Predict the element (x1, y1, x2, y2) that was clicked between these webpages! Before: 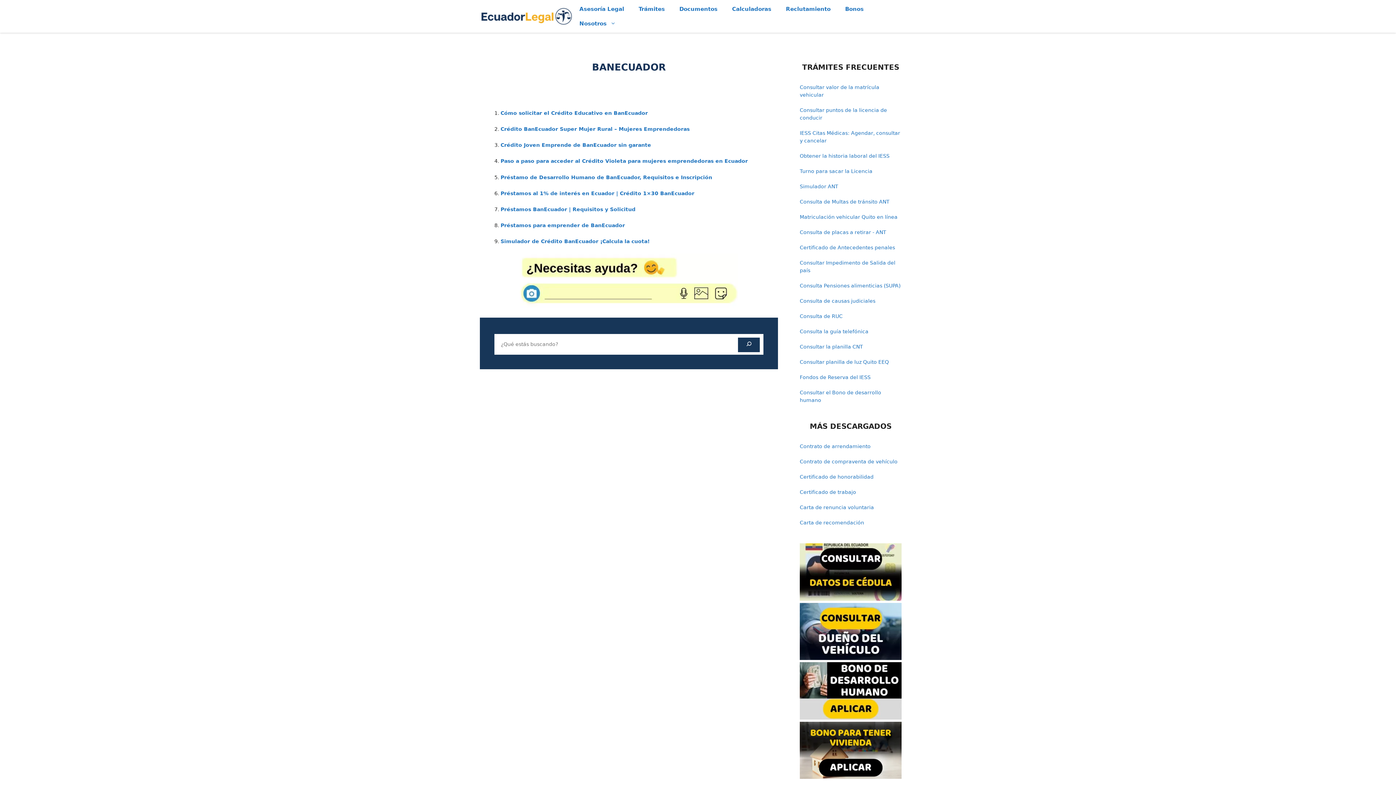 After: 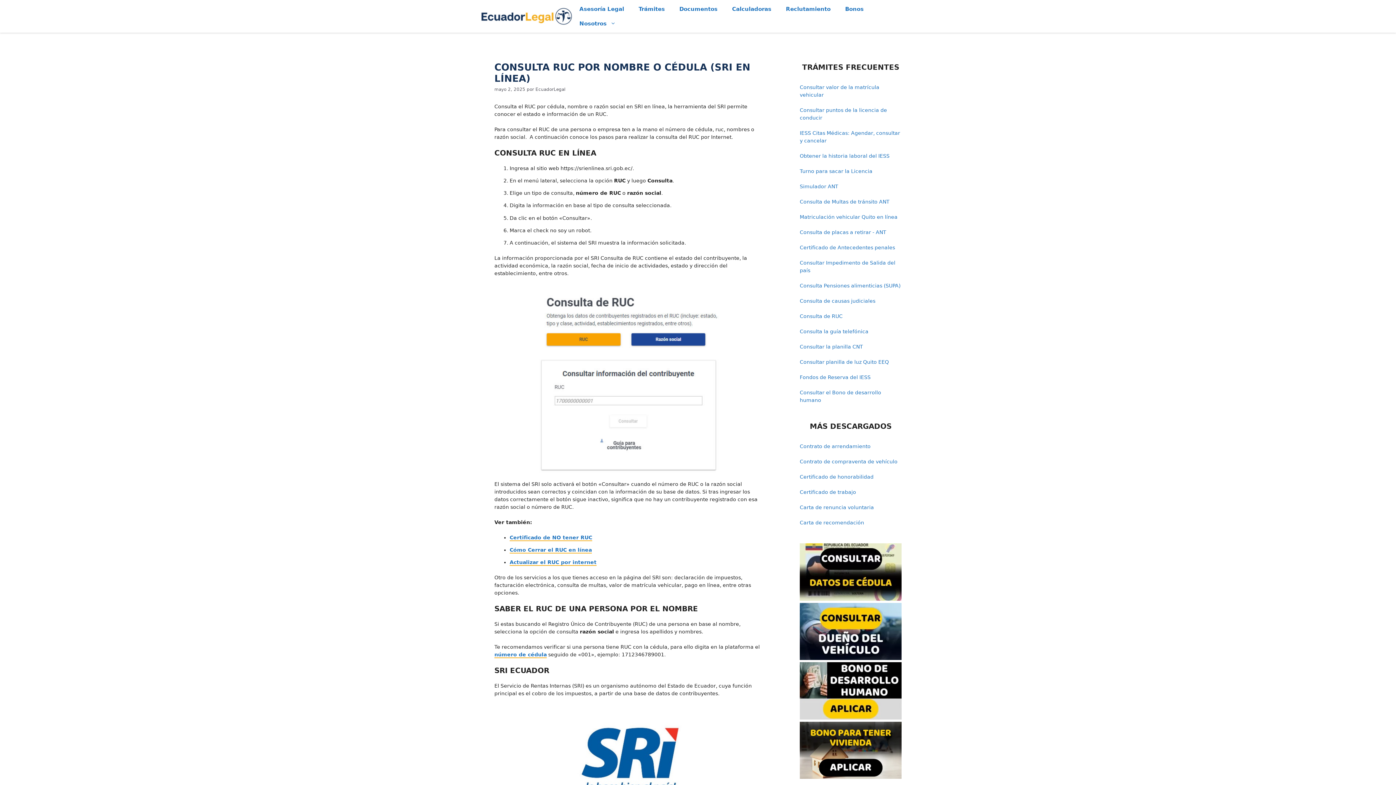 Action: label: Consulta de RUC bbox: (800, 313, 842, 319)